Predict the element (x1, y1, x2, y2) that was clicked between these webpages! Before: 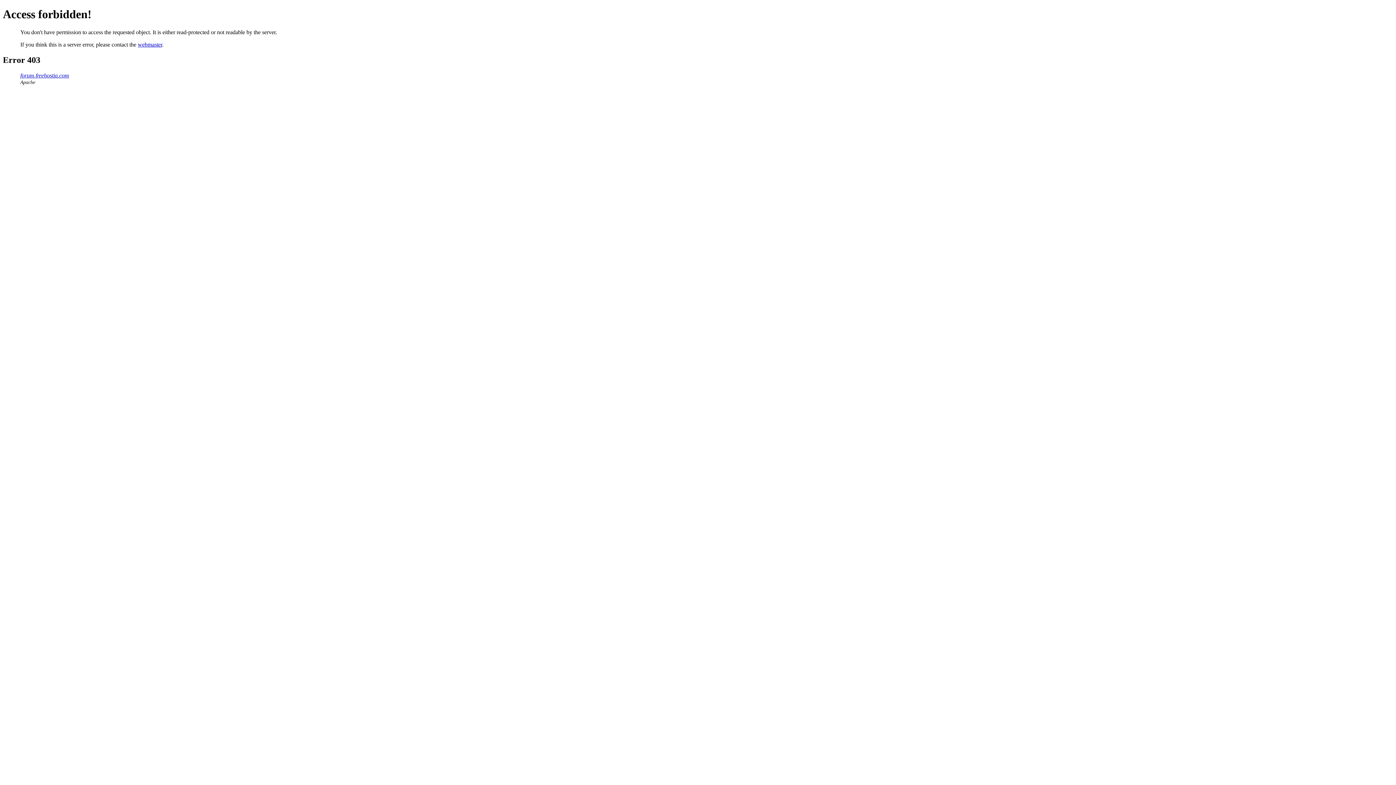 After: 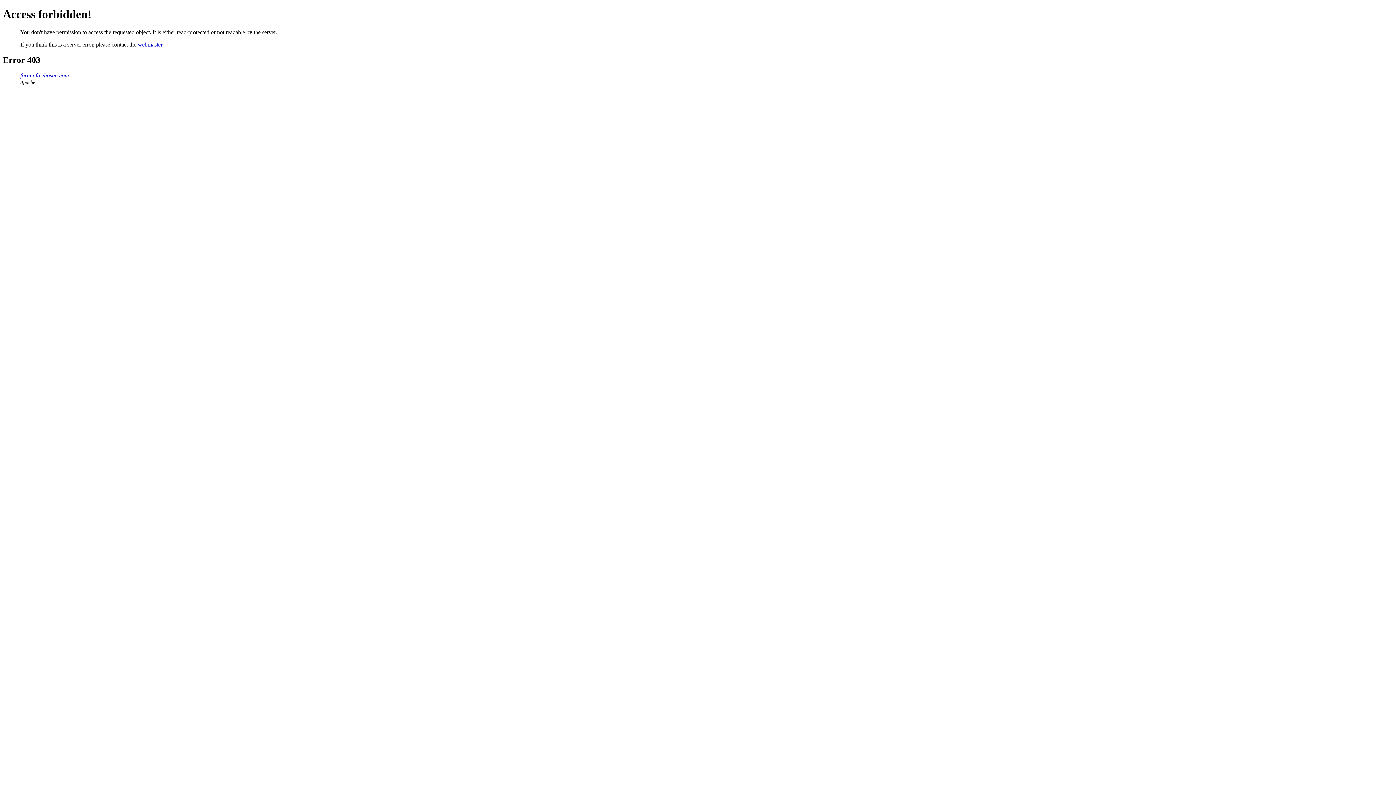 Action: label: webmaster bbox: (137, 41, 162, 47)